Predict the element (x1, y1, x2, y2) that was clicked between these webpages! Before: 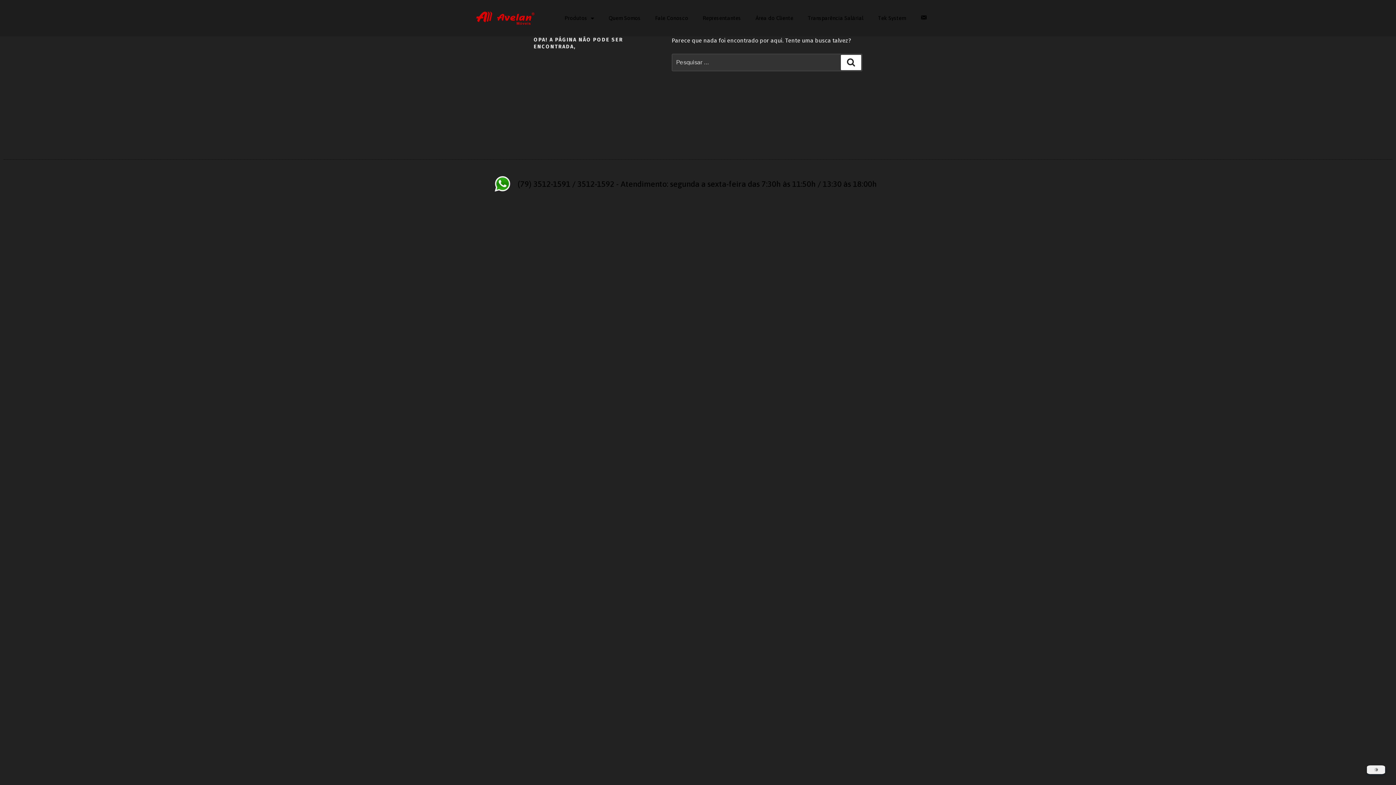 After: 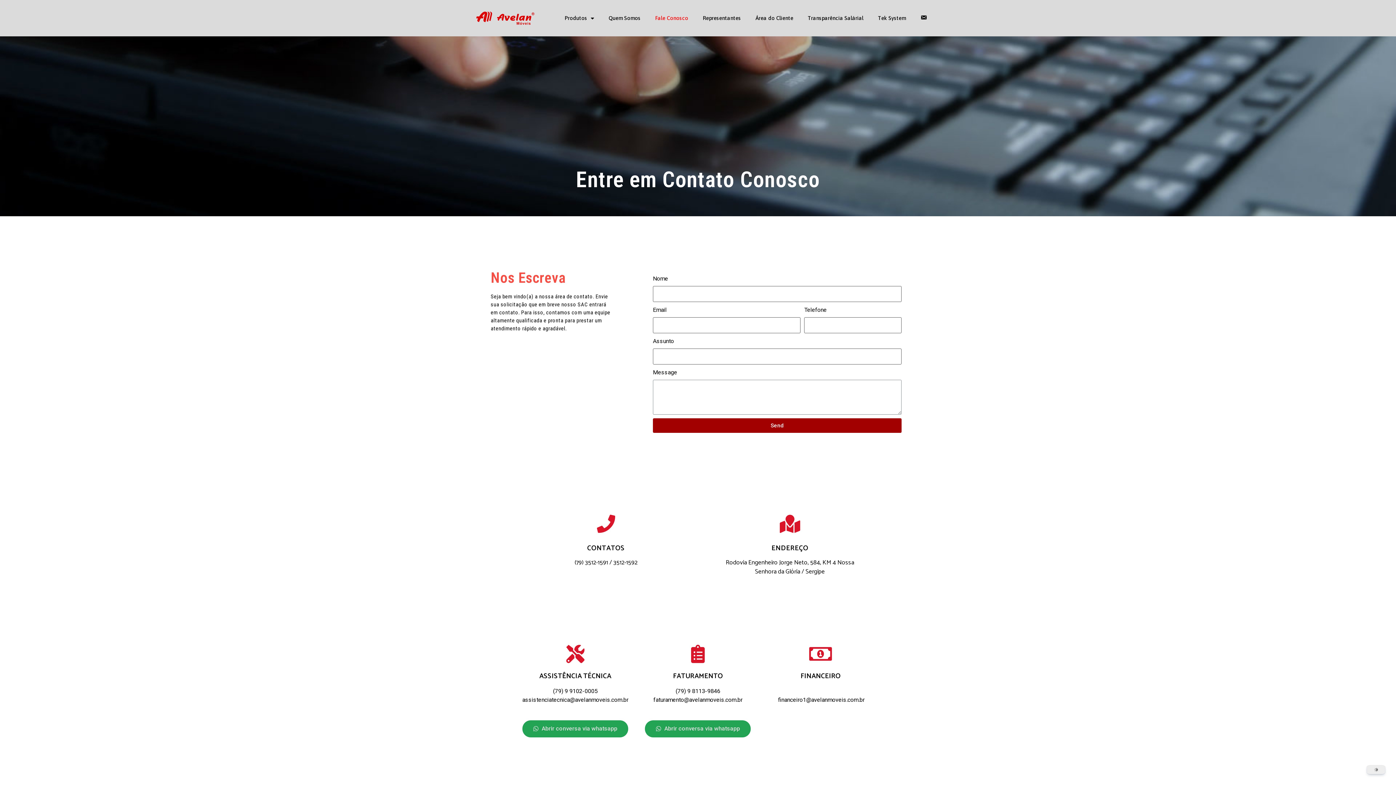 Action: label: Fale Conosco bbox: (648, 0, 695, 36)